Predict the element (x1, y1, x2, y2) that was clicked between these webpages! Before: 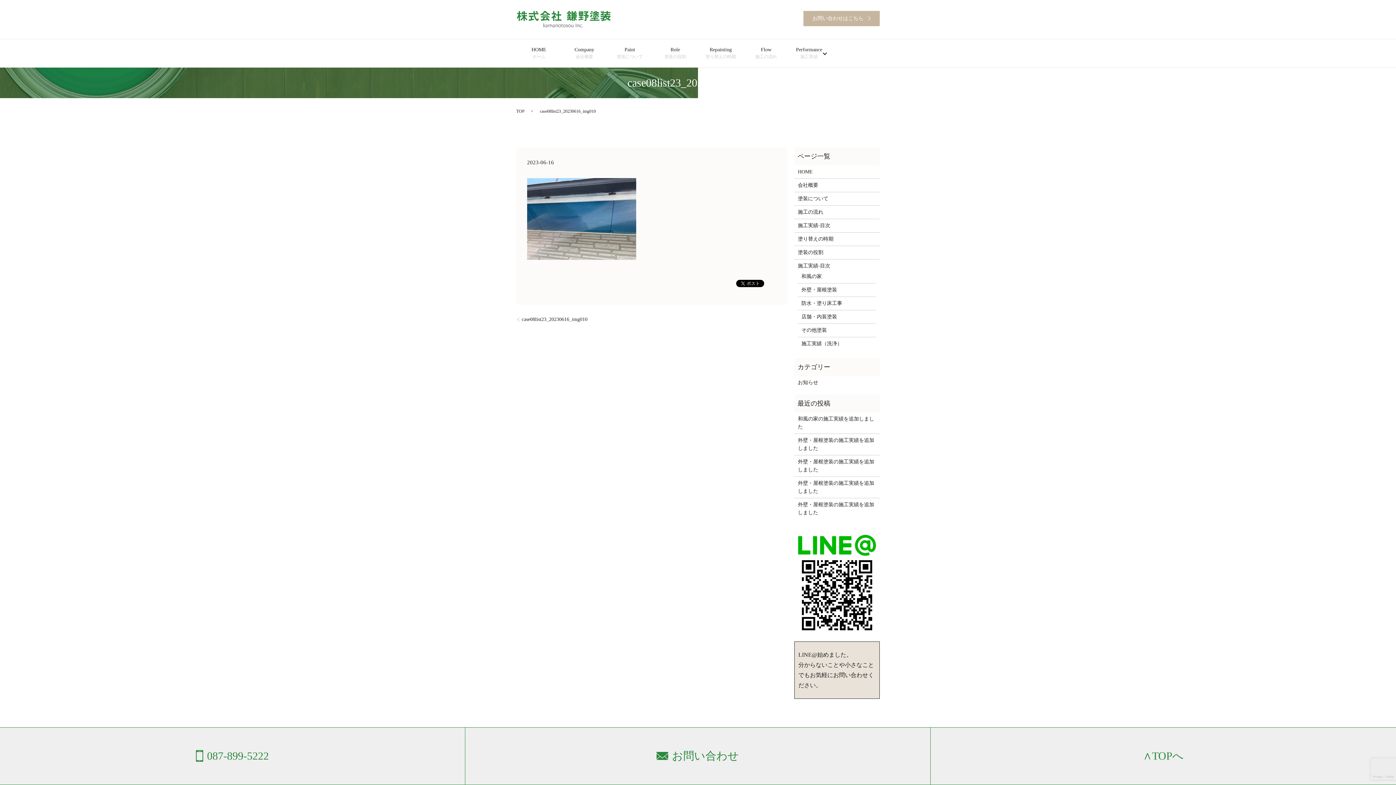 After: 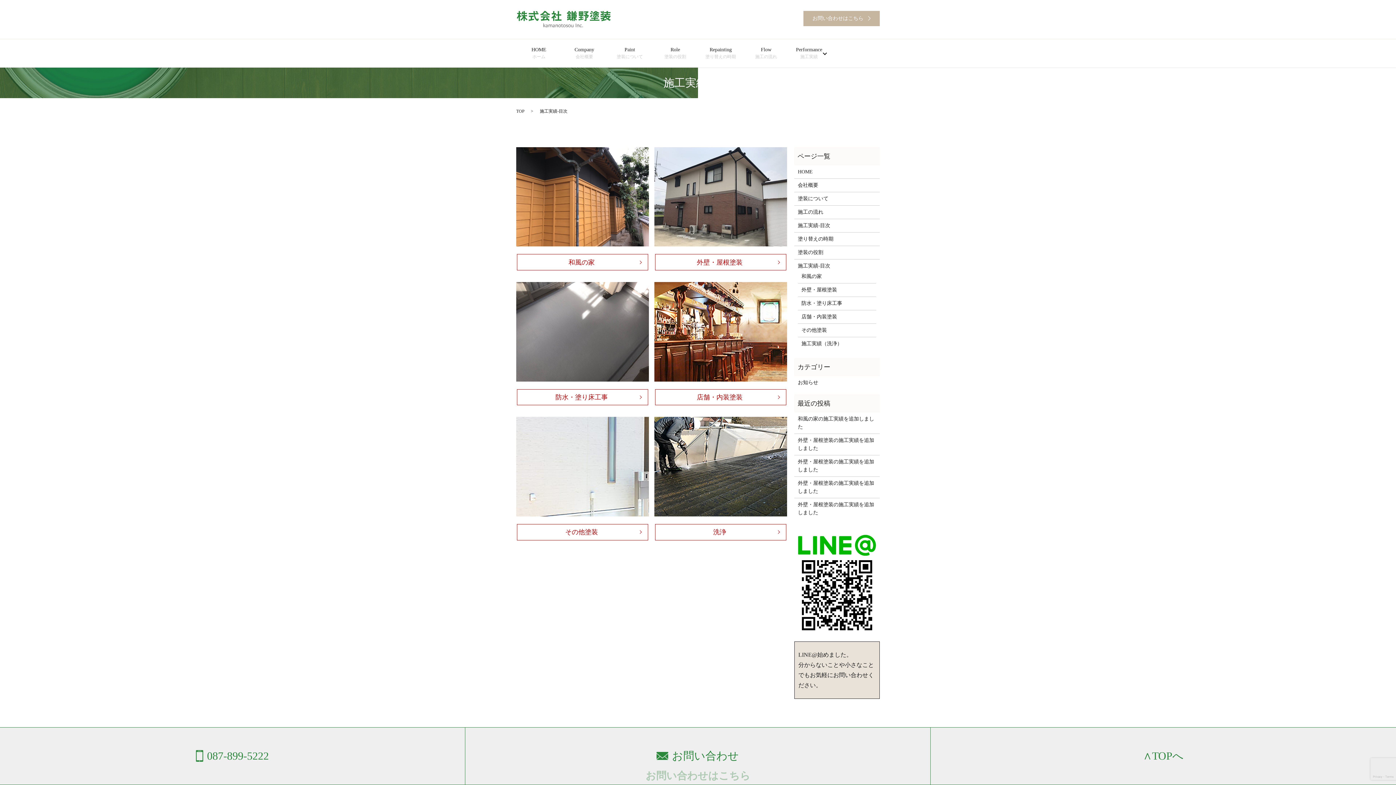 Action: bbox: (798, 221, 876, 229) label: 施工実績-目次
